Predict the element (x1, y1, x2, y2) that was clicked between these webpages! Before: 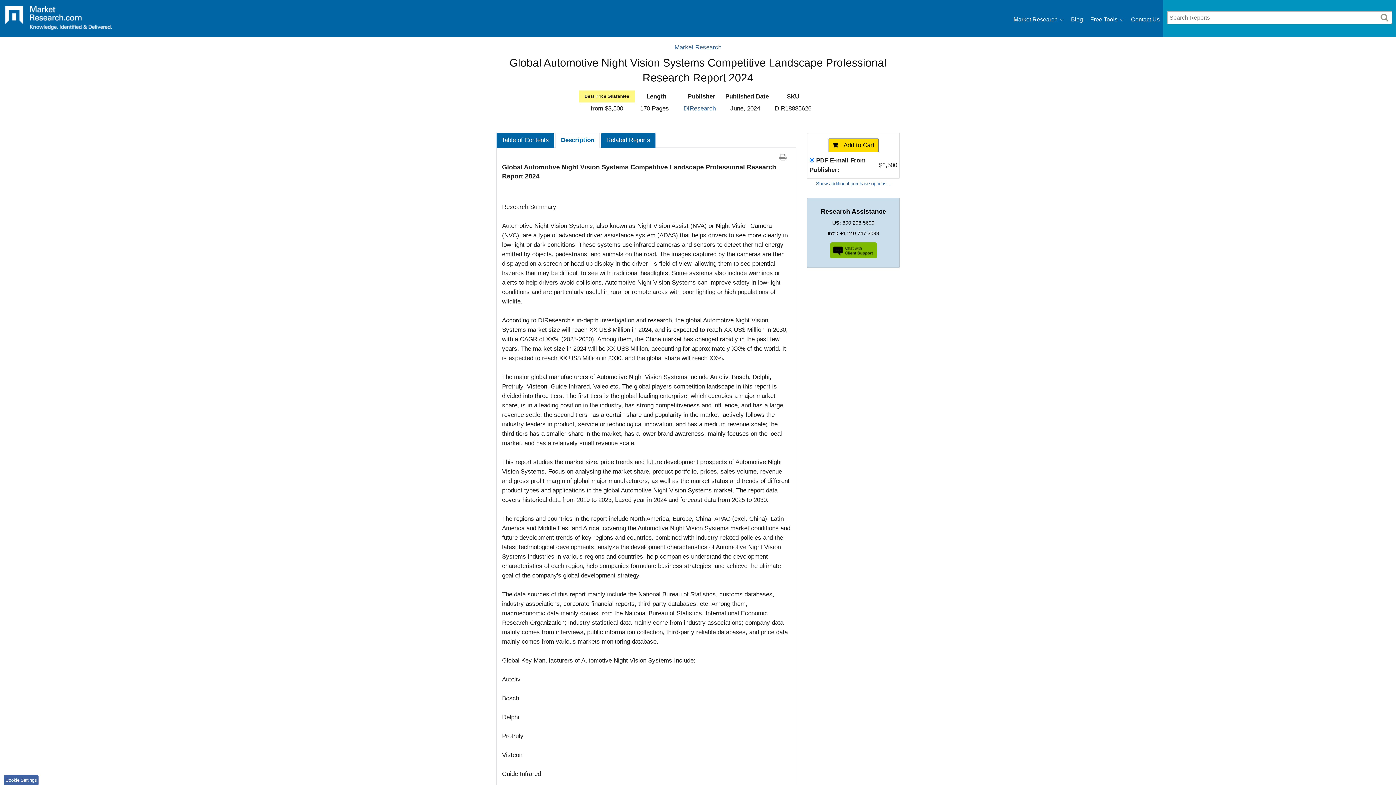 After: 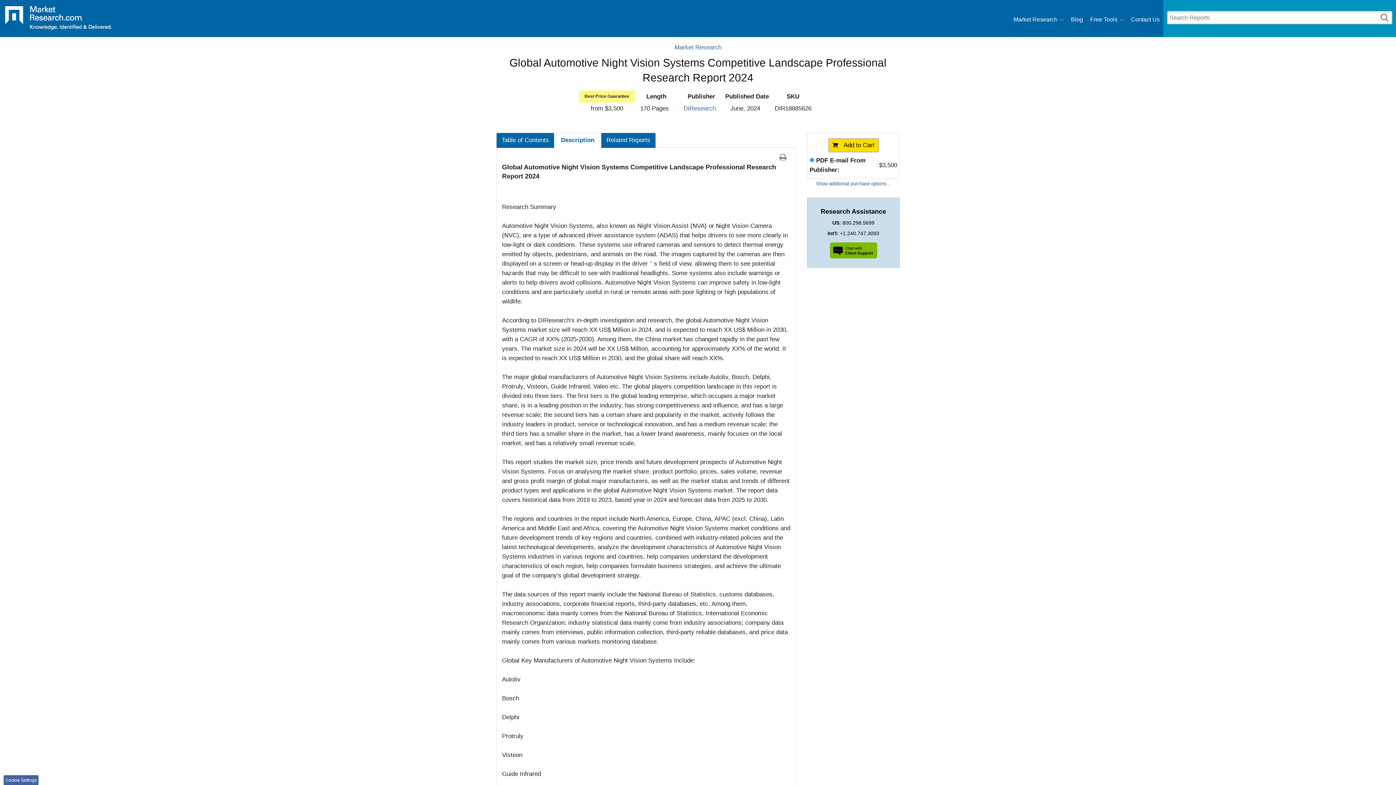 Action: bbox: (779, 154, 790, 161)